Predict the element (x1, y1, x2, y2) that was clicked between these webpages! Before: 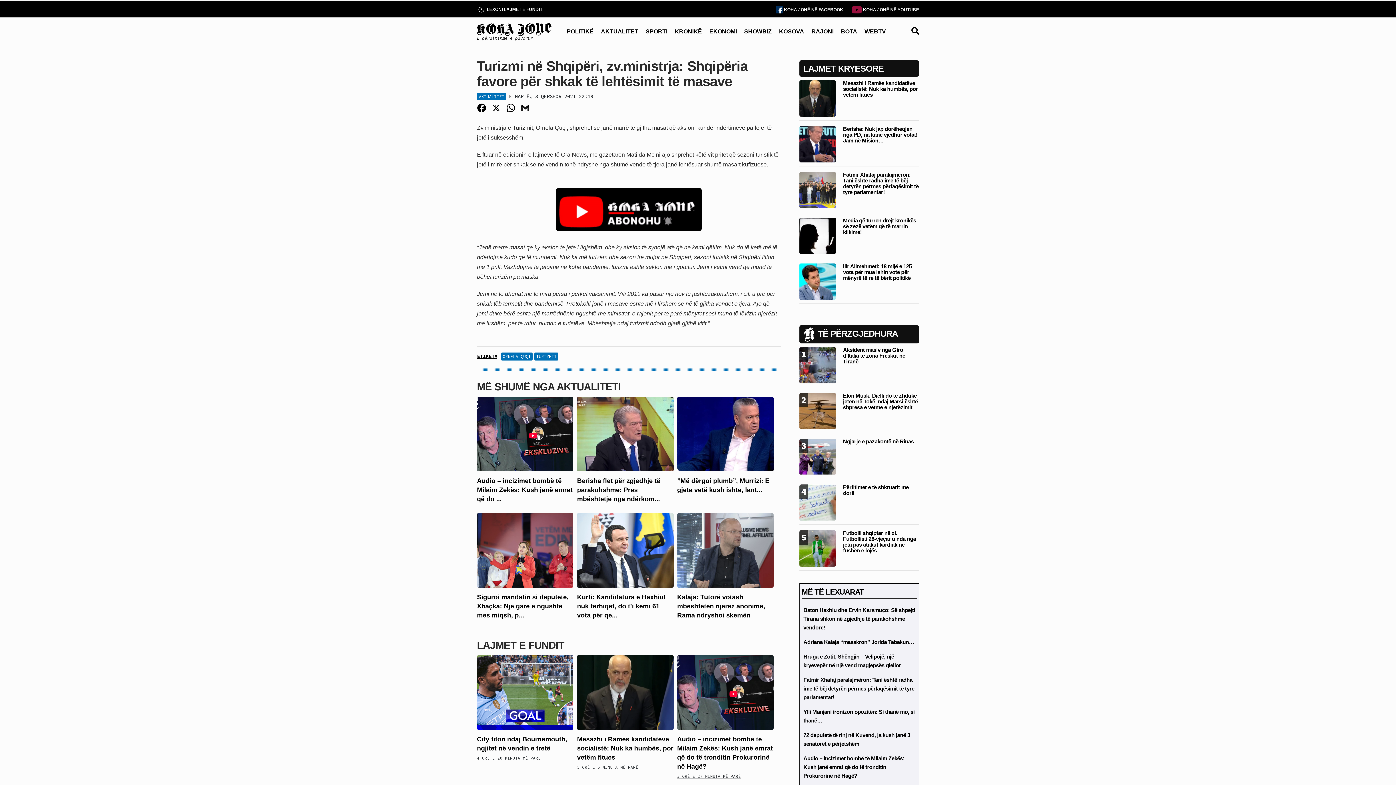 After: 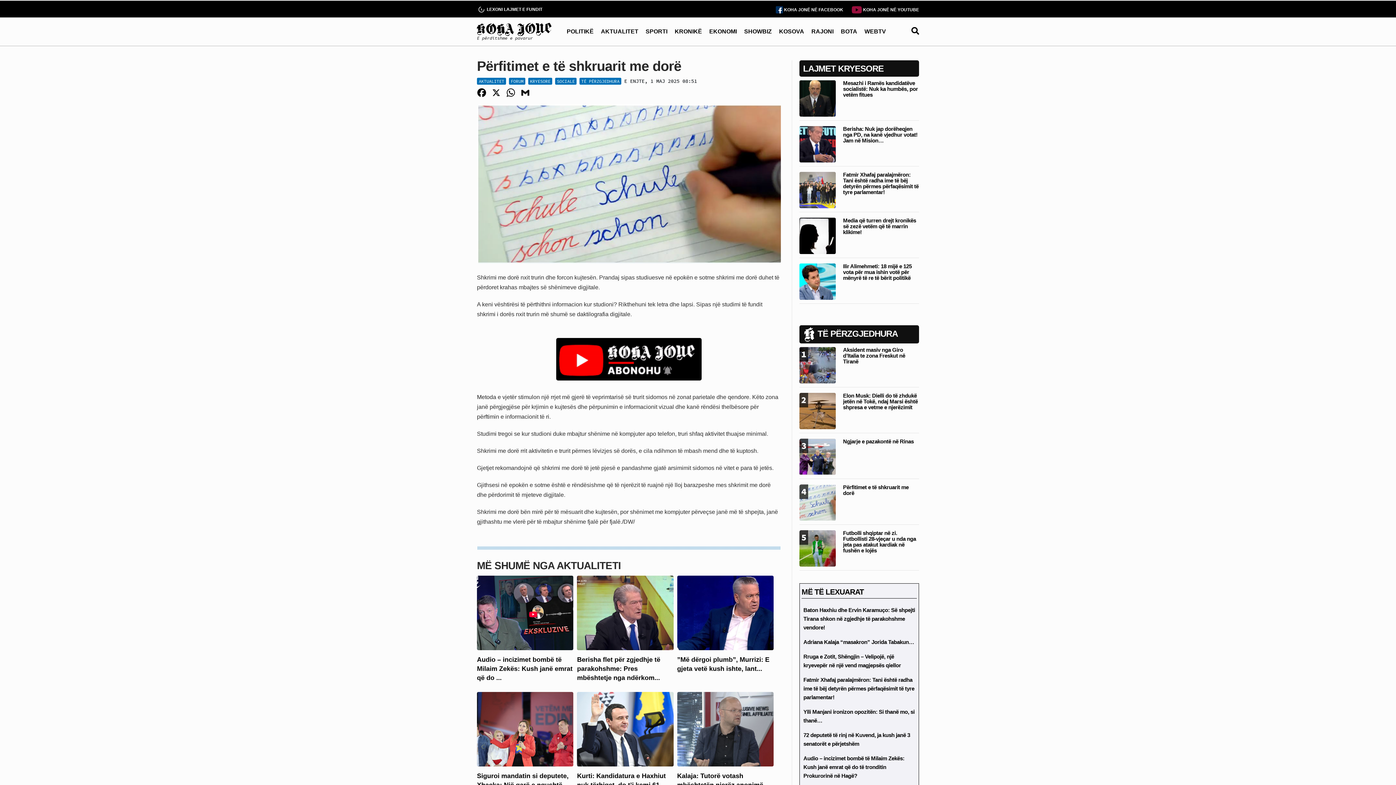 Action: bbox: (799, 499, 836, 505)